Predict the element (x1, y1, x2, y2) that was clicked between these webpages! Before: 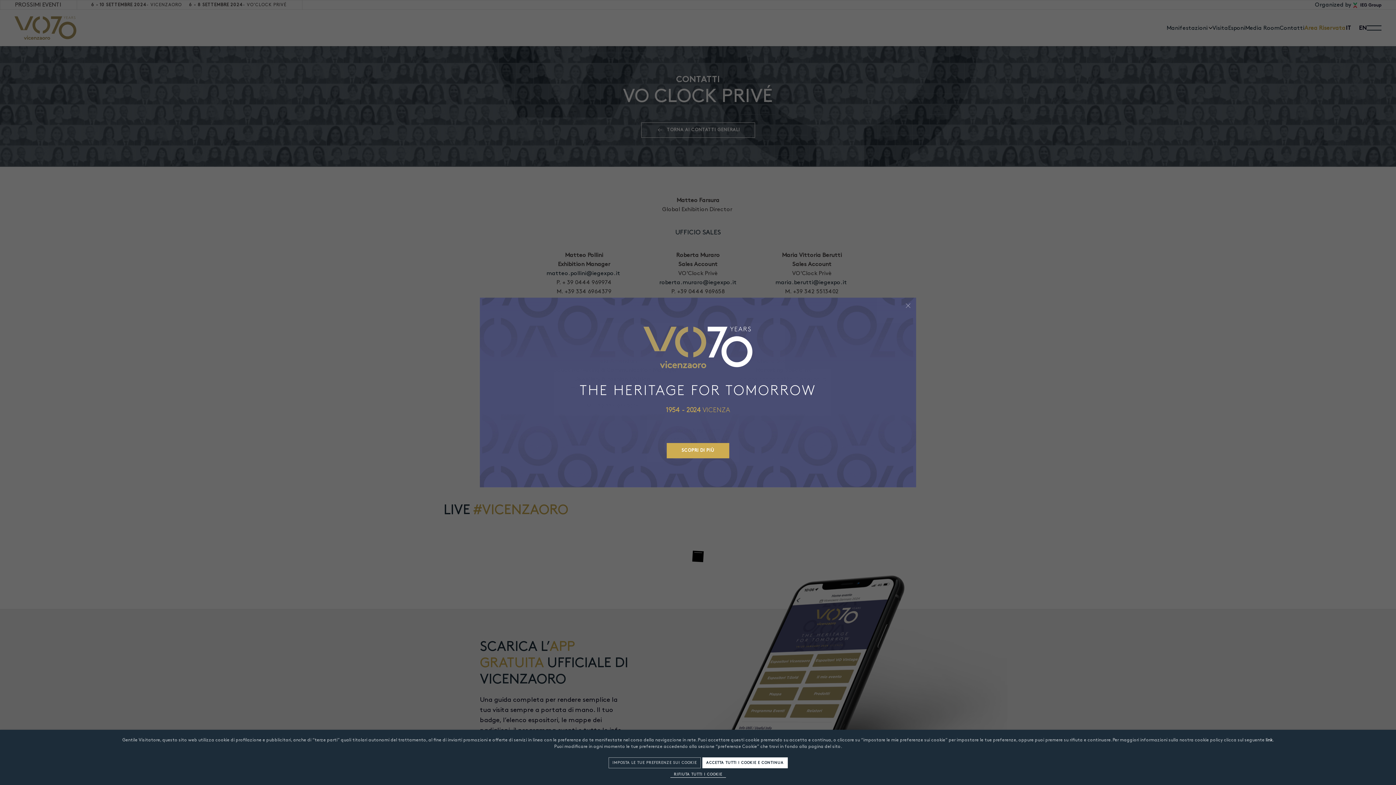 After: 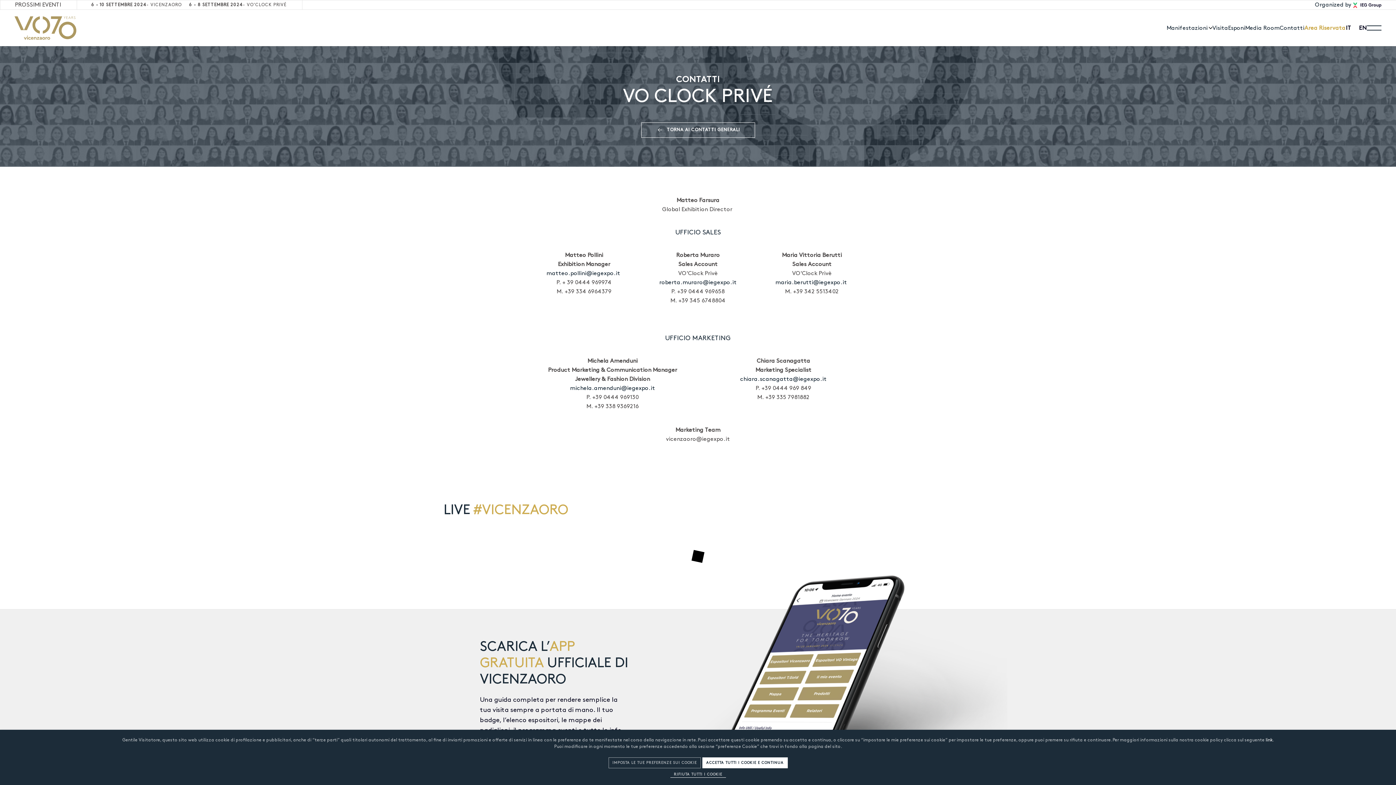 Action: bbox: (904, 301, 912, 310)